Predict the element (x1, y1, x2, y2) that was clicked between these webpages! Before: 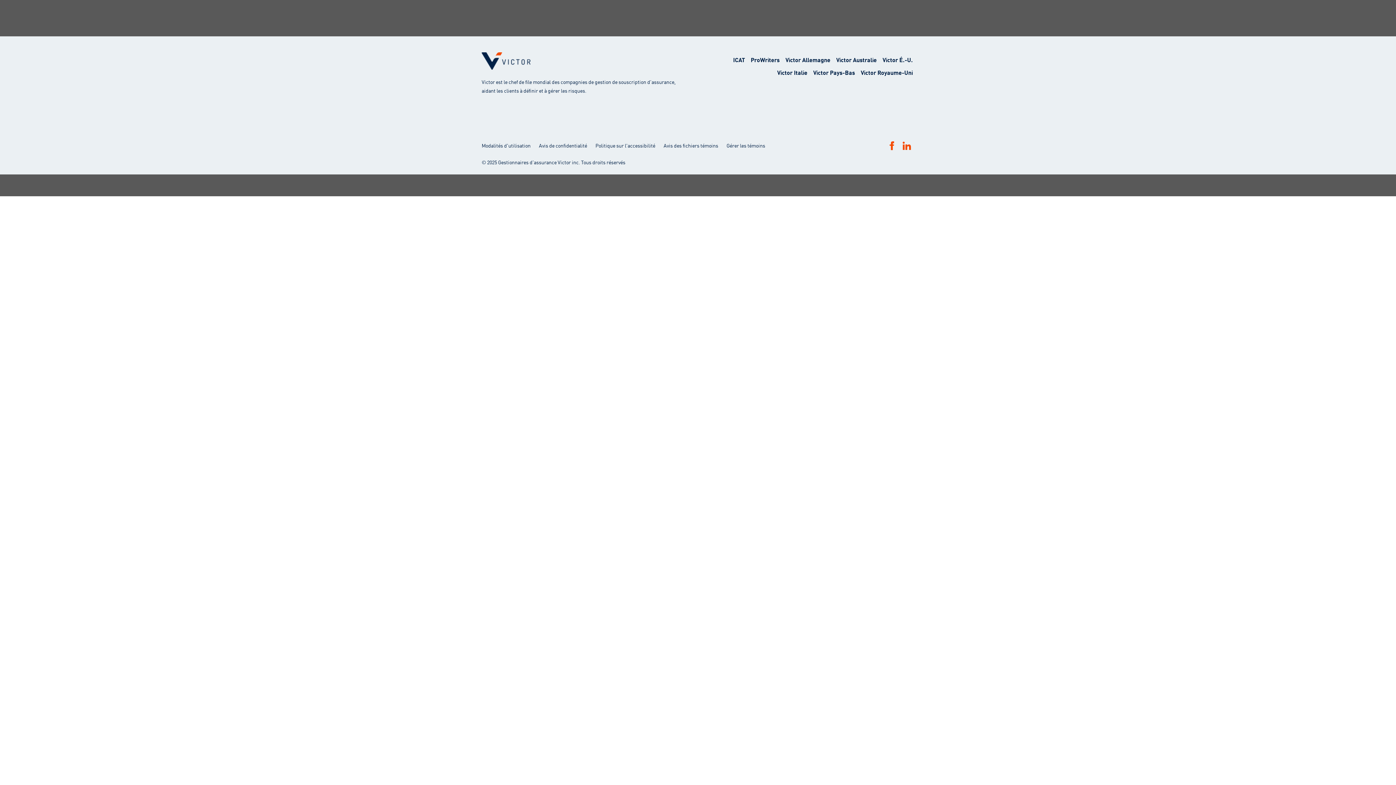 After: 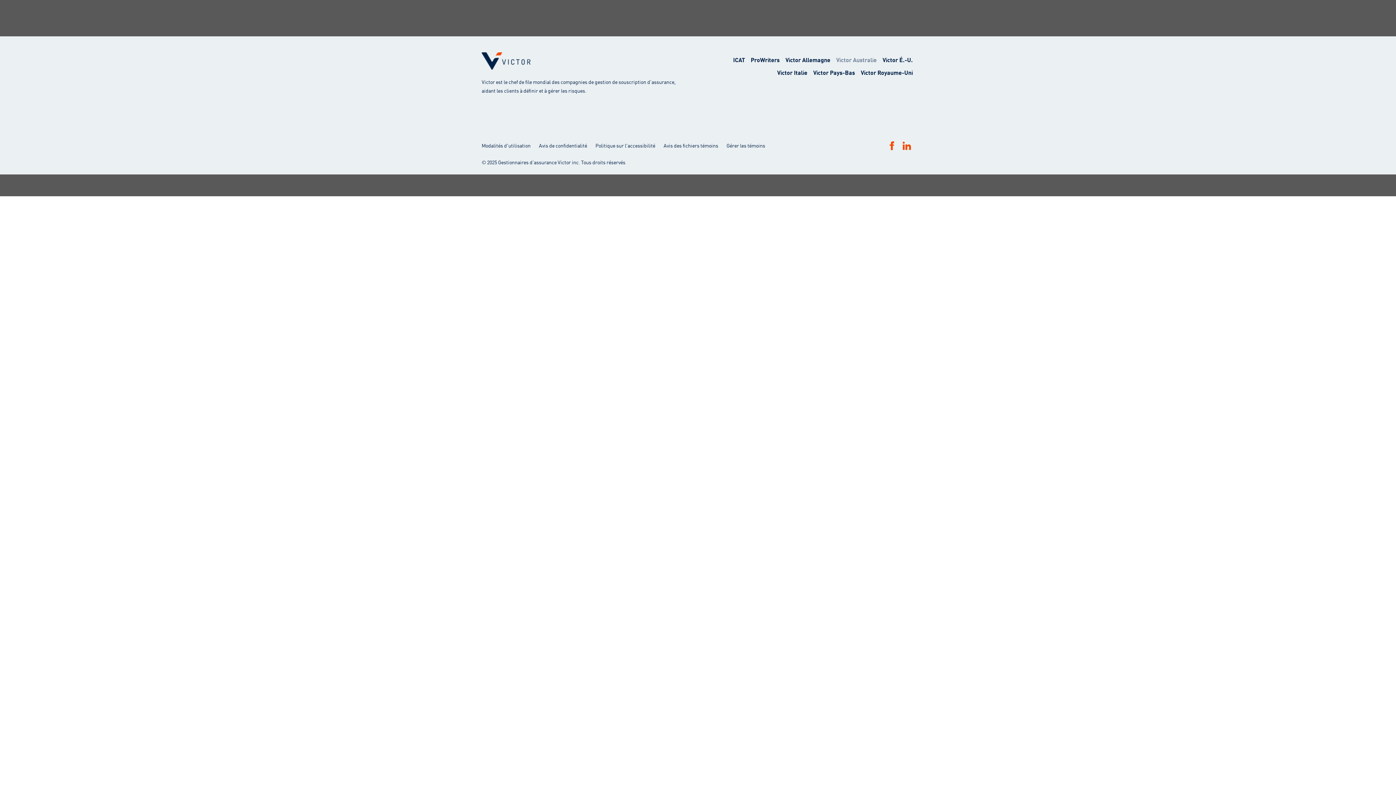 Action: bbox: (834, 55, 878, 63) label: Victor Australie